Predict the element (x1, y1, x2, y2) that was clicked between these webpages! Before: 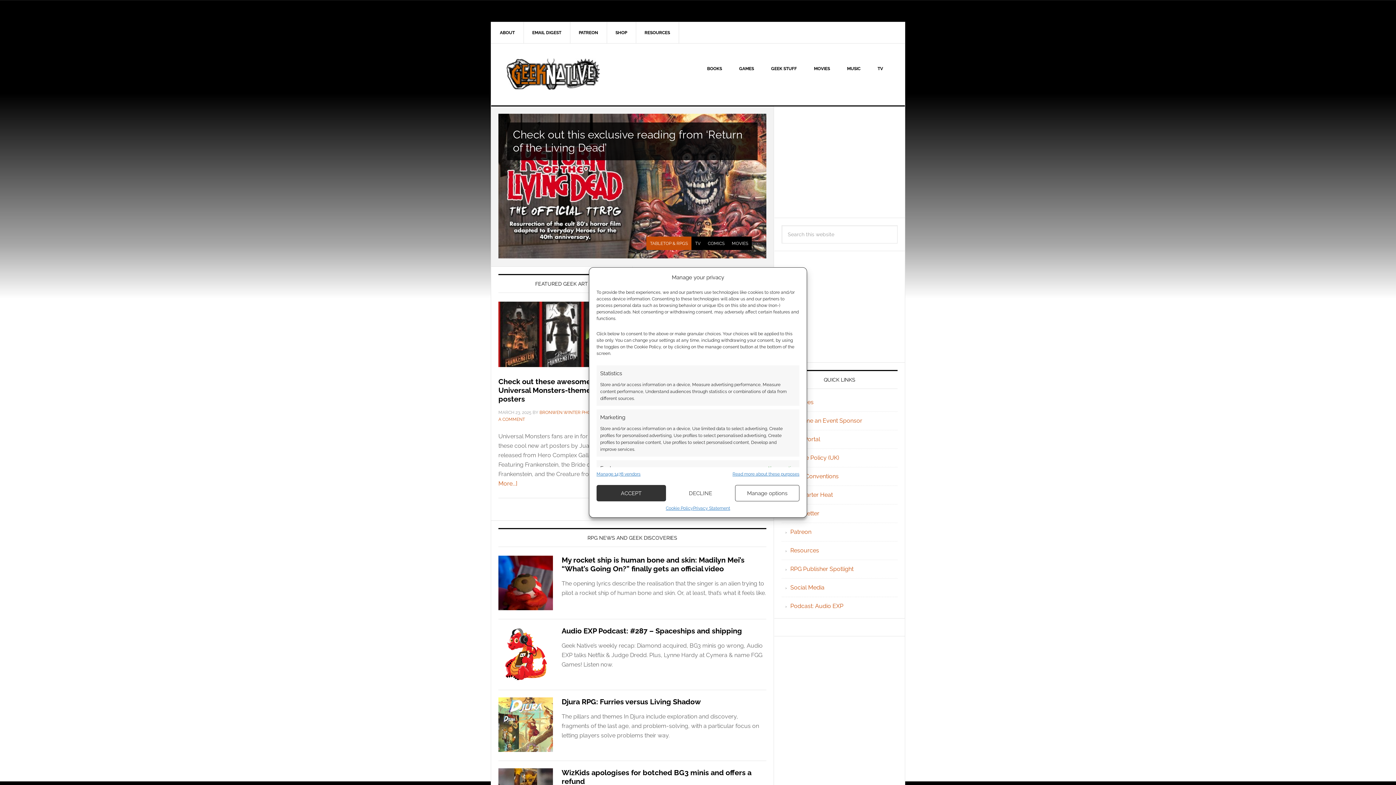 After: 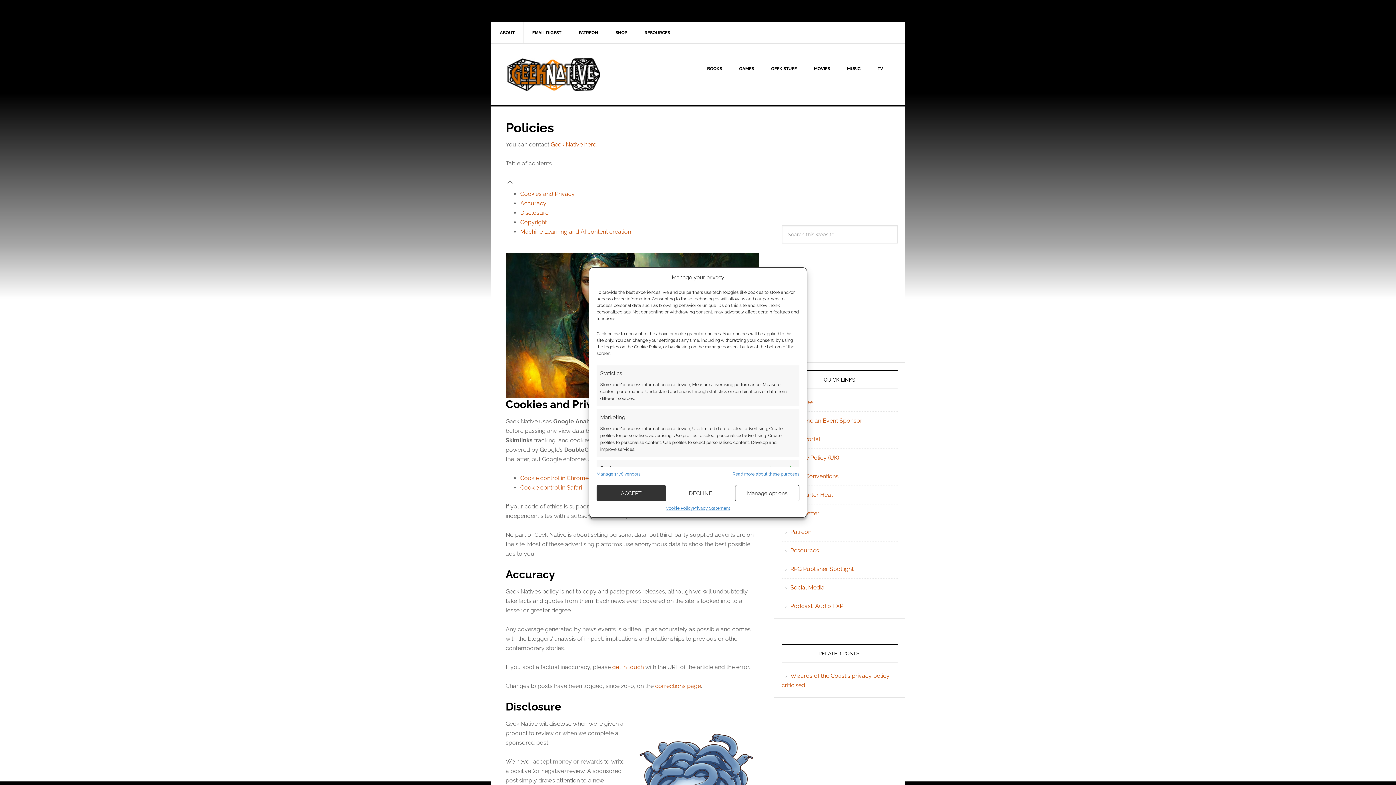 Action: label: Privacy Statement bbox: (693, 657, 730, 664)